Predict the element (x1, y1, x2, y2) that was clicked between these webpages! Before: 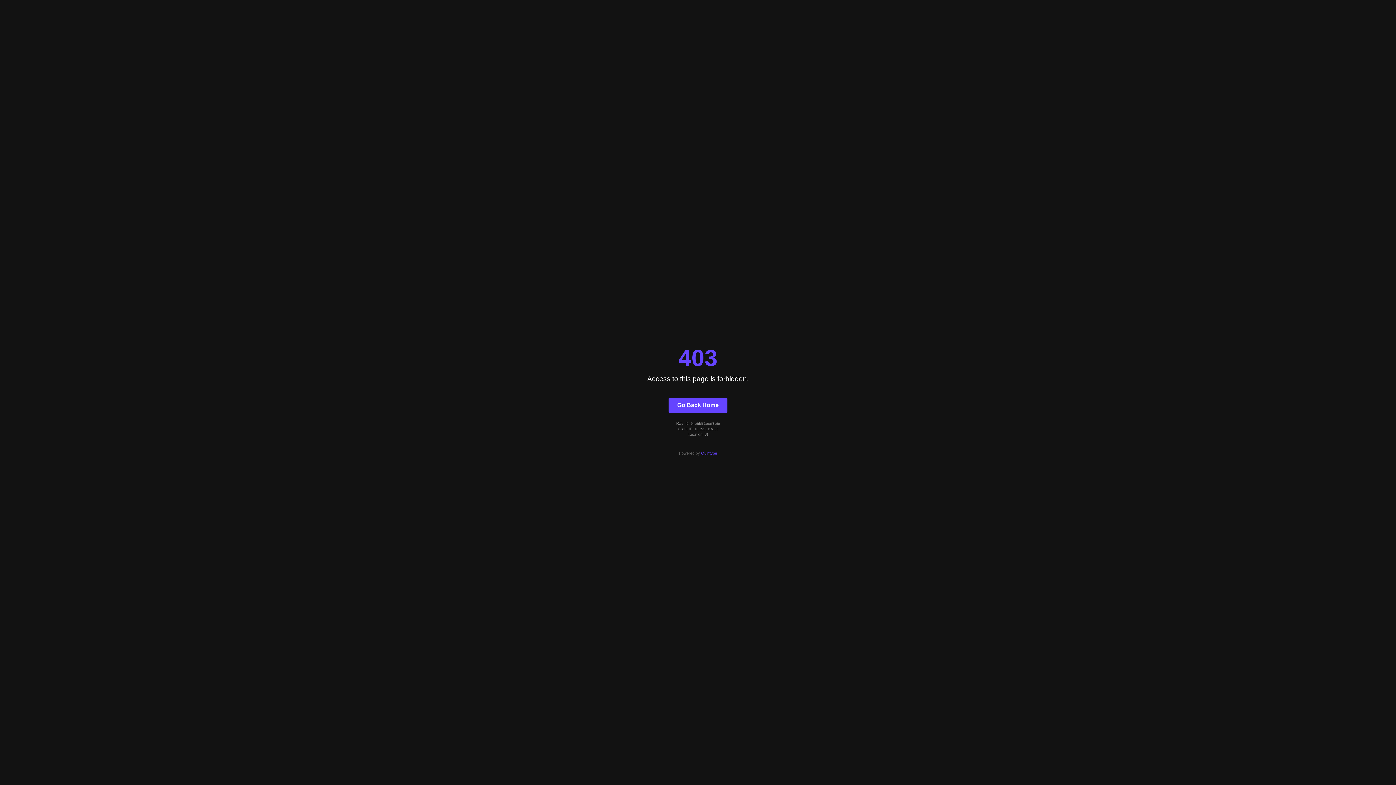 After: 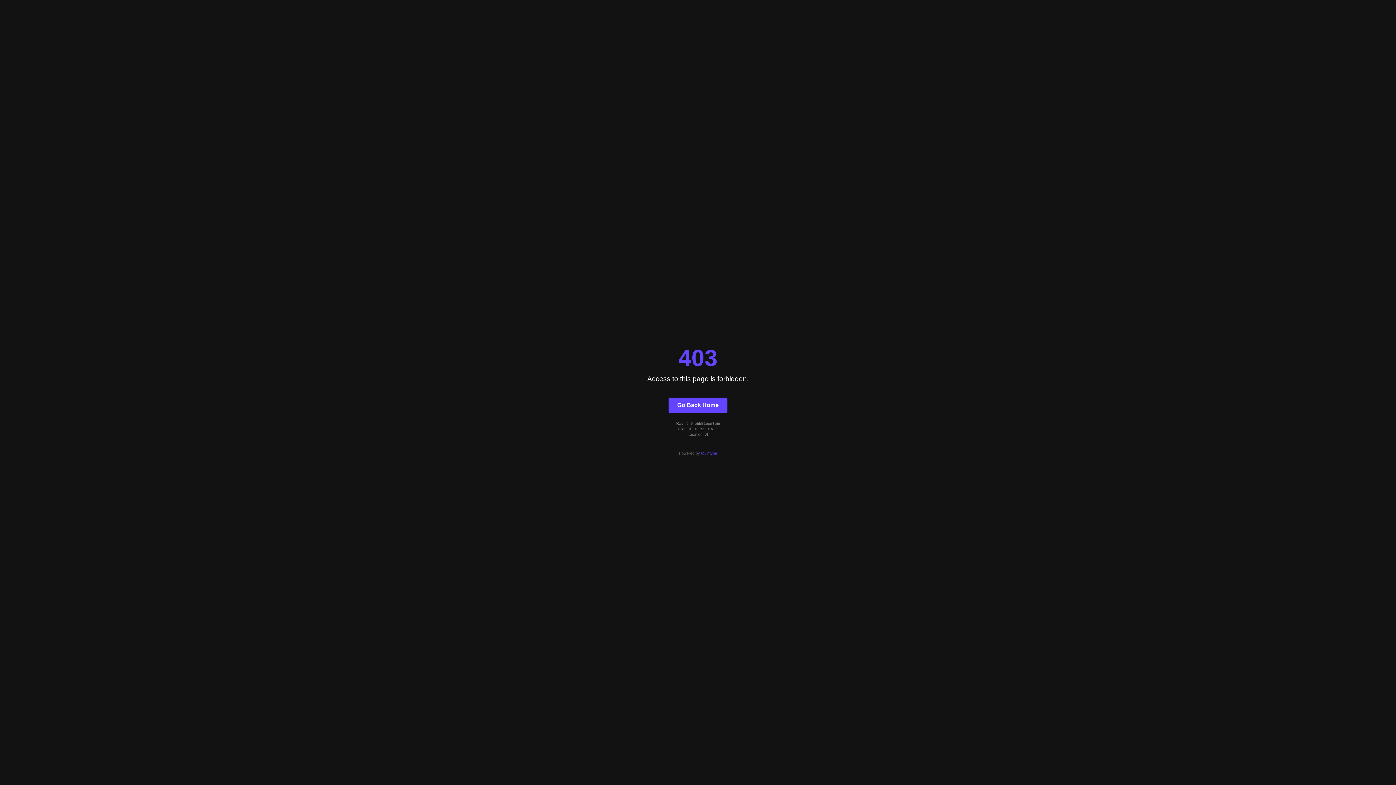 Action: label: Quintype bbox: (701, 451, 717, 455)